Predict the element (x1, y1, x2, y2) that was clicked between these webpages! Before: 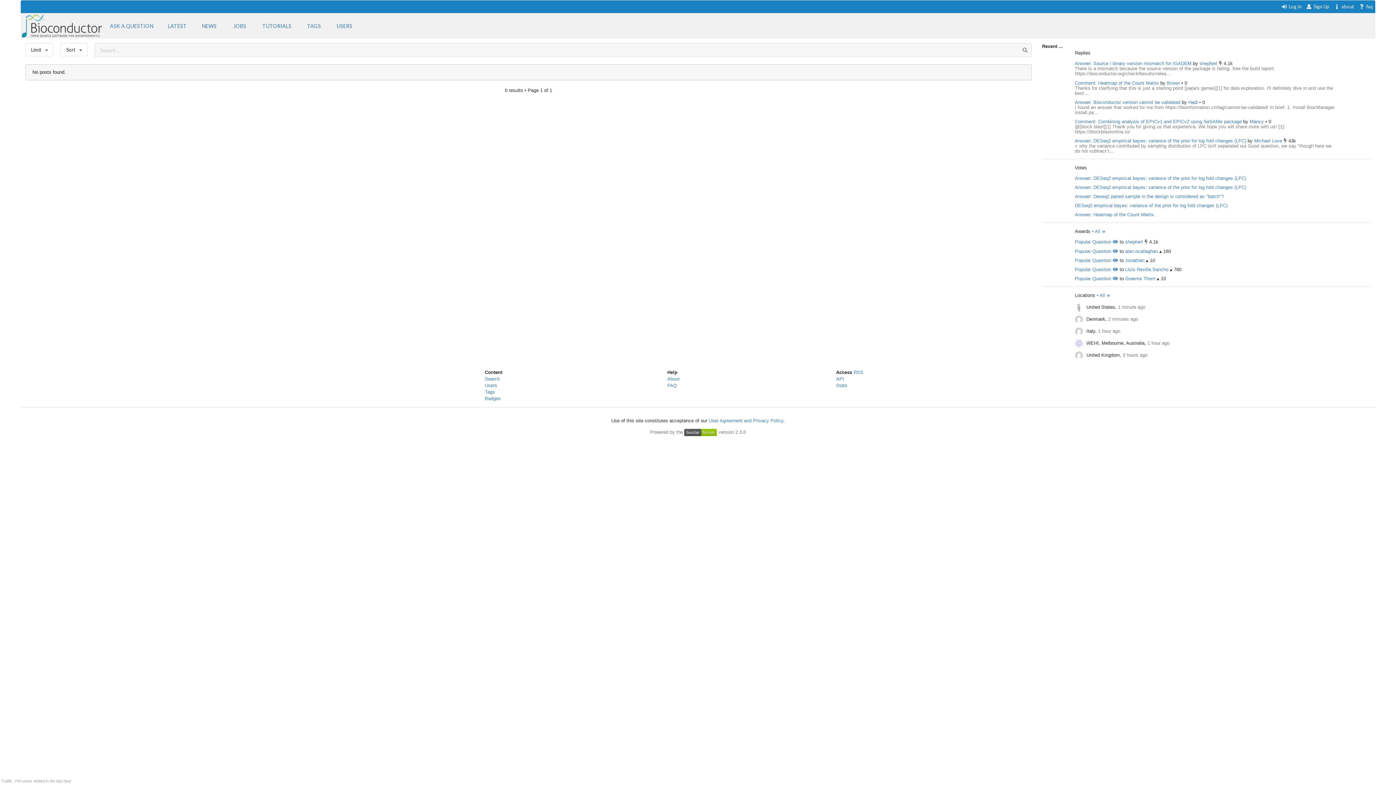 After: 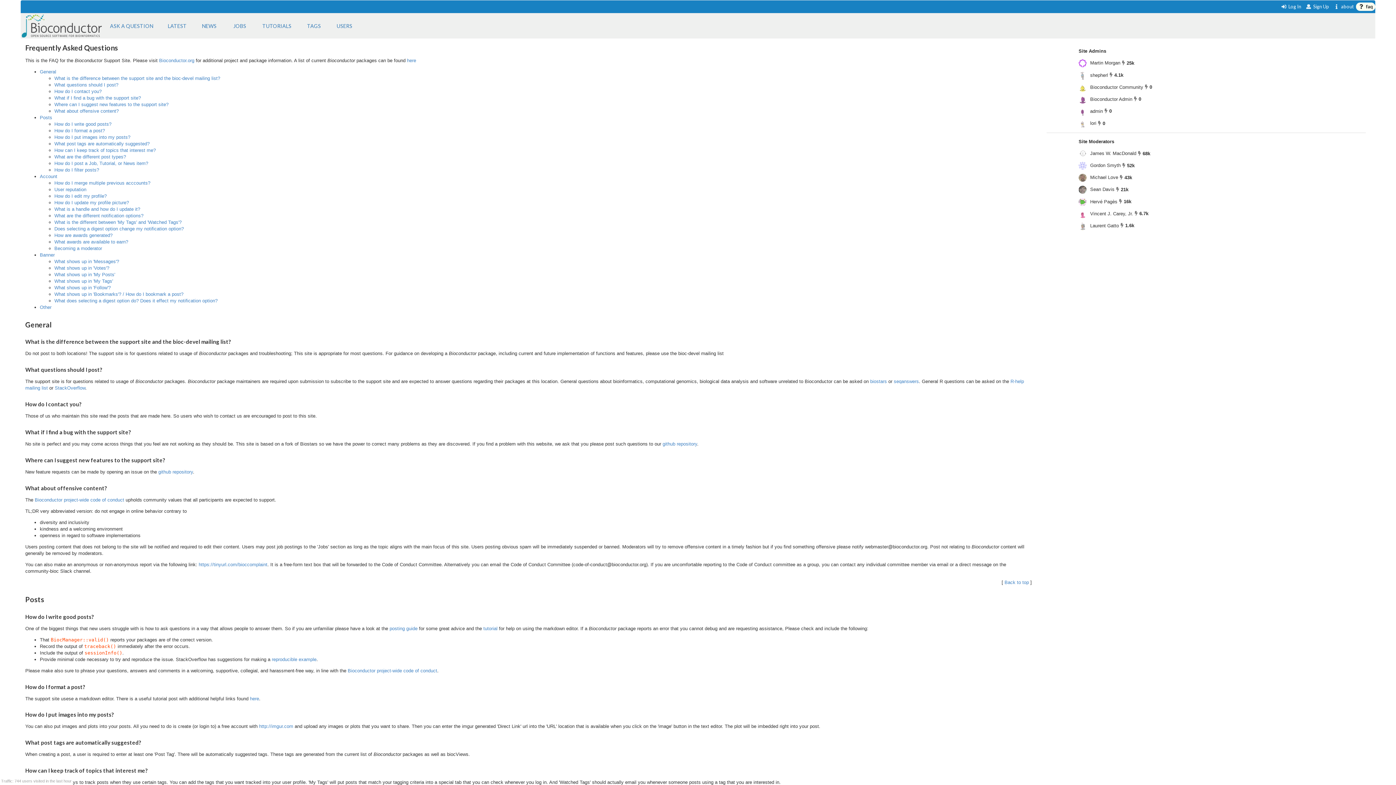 Action: label: faq bbox: (1356, 2, 1375, 10)